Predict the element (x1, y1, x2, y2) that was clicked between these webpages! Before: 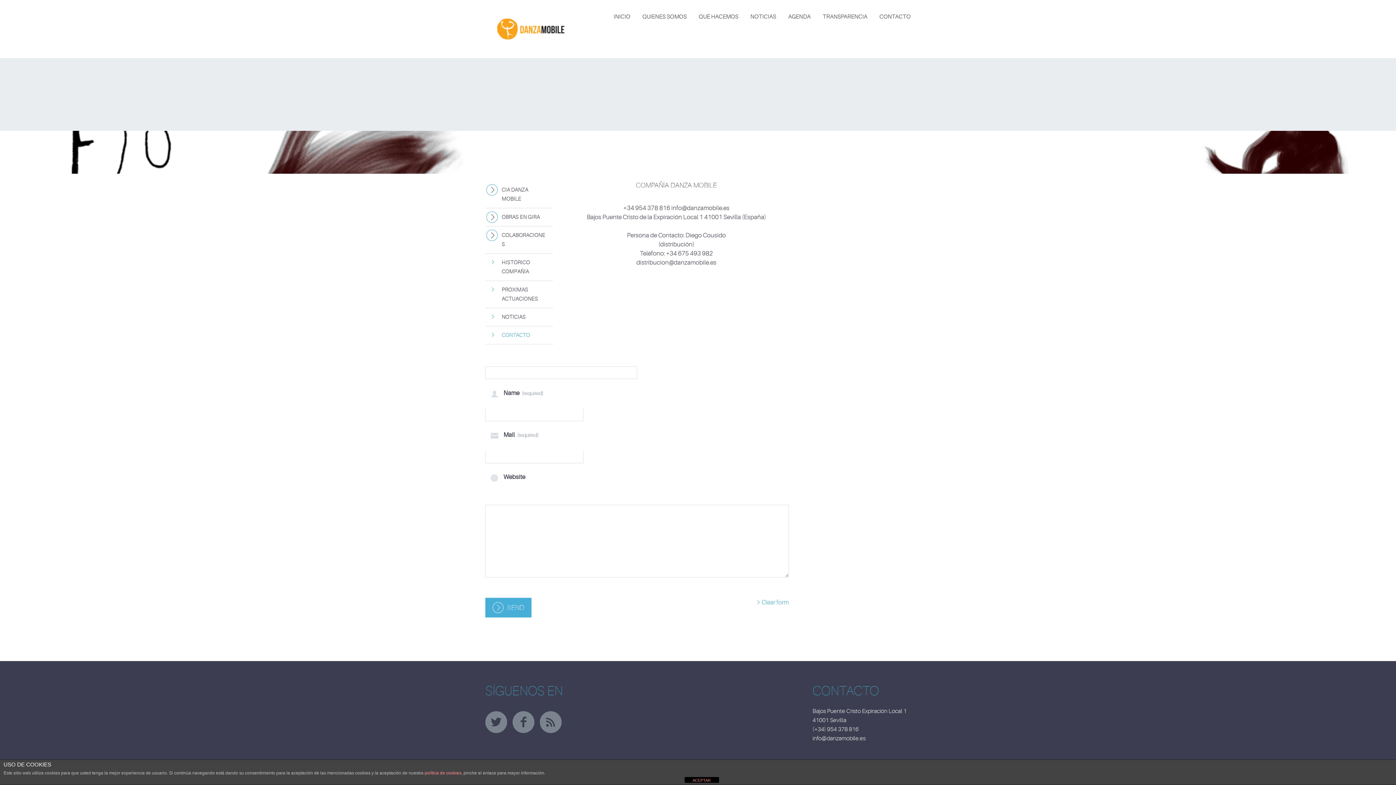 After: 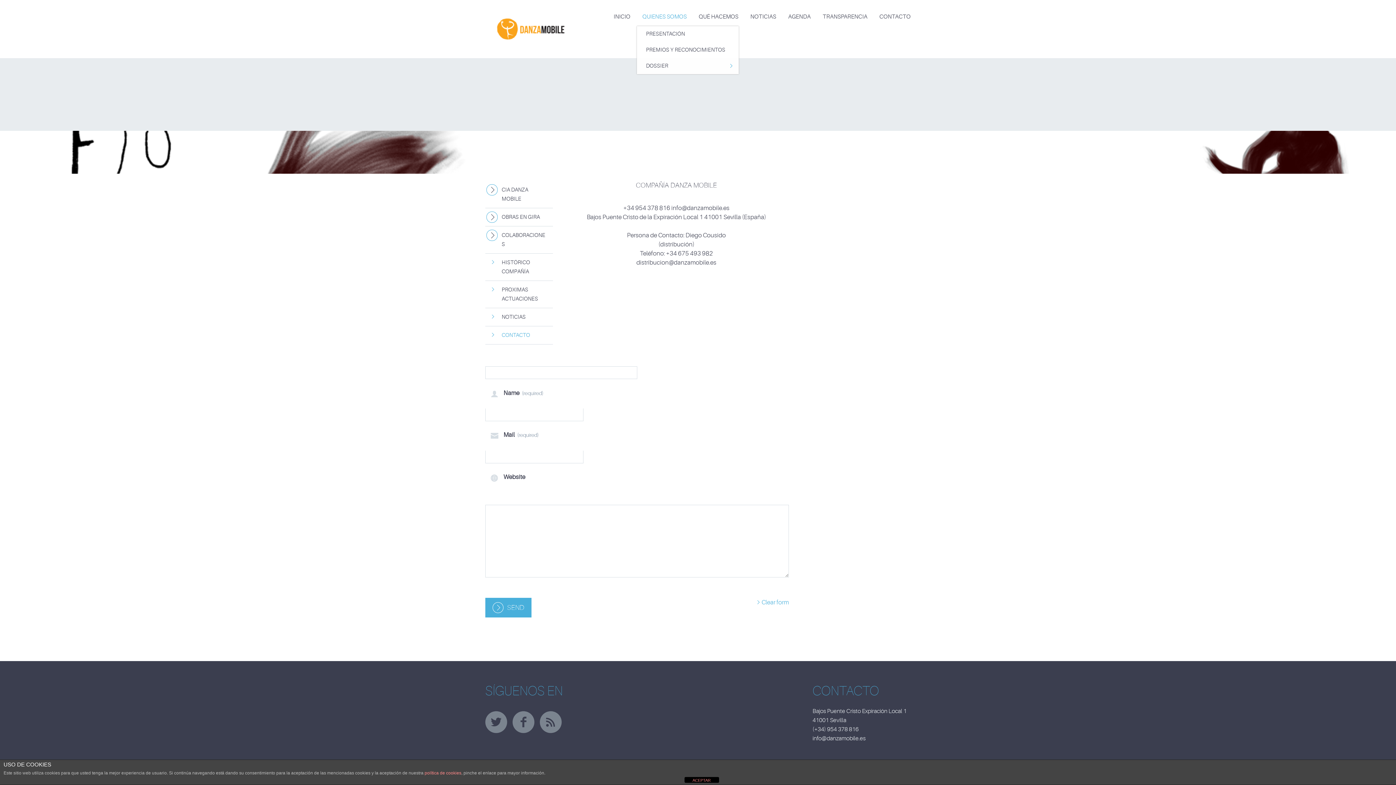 Action: label: QUIENES SOMOS bbox: (637, 7, 692, 26)